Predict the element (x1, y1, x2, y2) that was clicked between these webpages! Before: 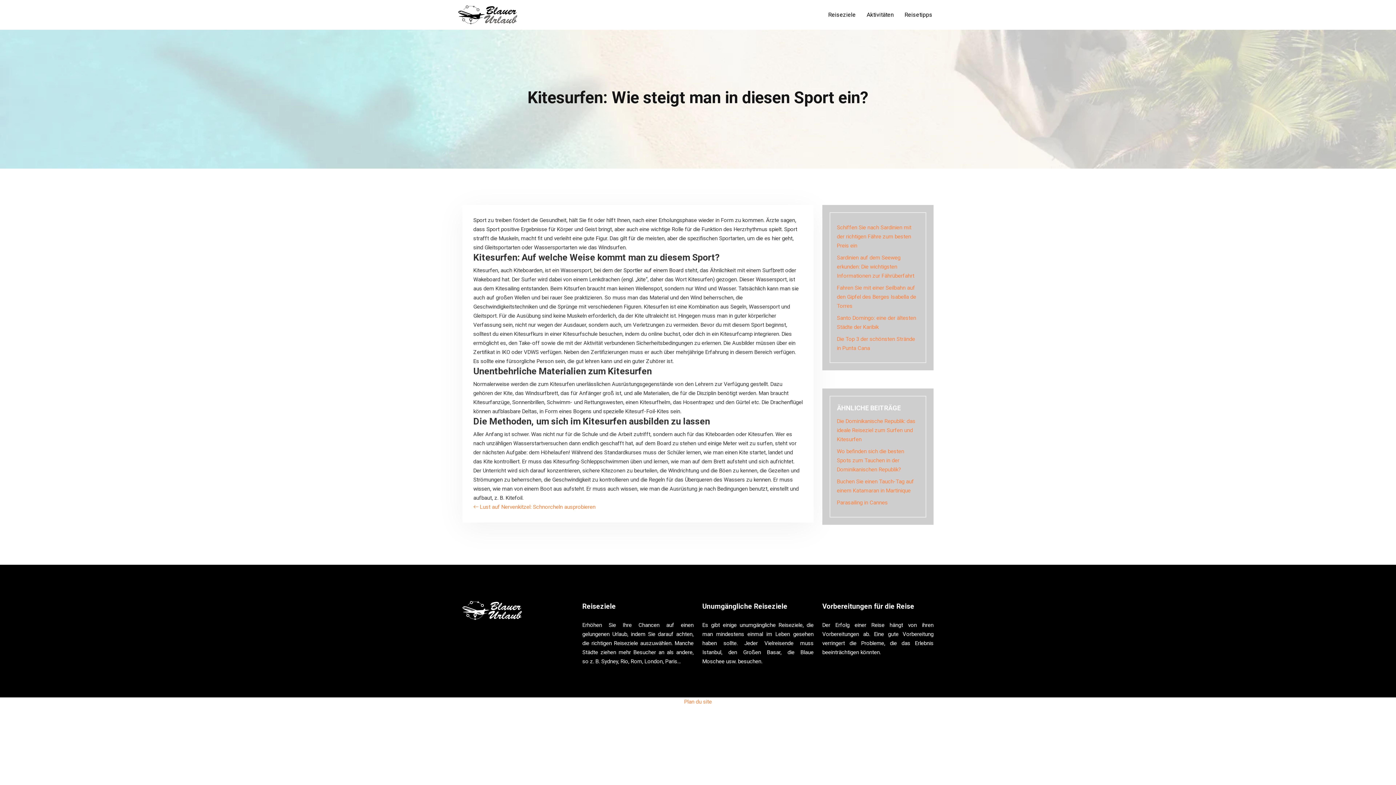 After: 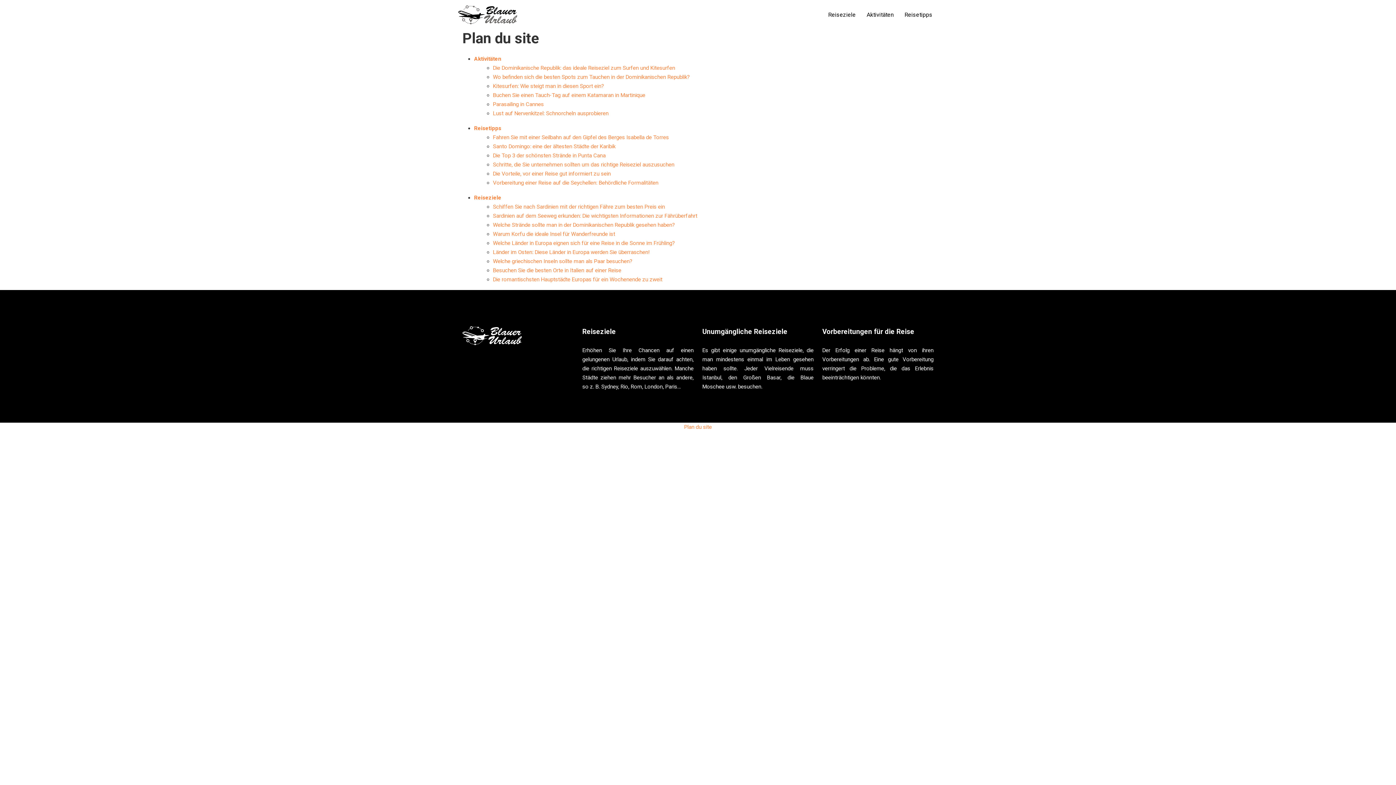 Action: label: Plan du site bbox: (684, 698, 712, 705)